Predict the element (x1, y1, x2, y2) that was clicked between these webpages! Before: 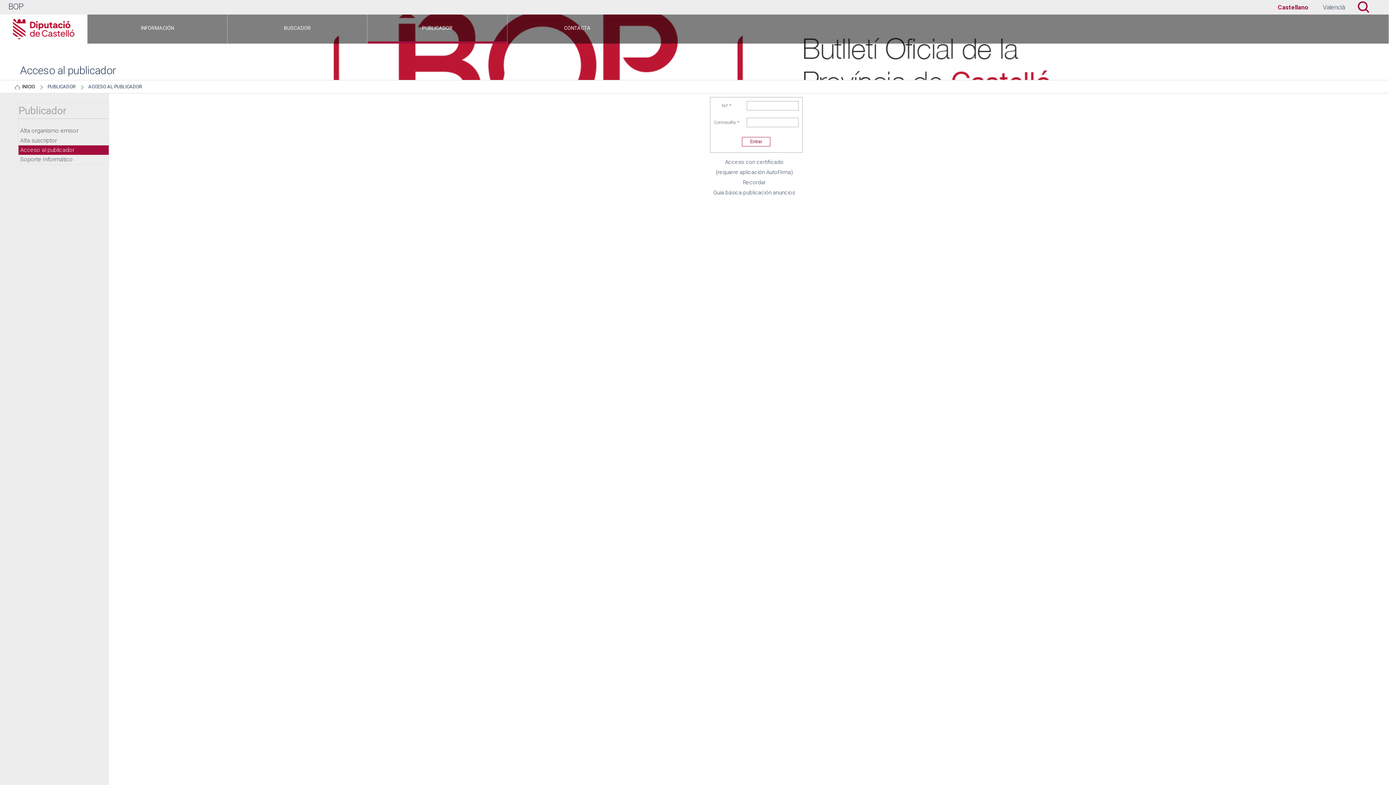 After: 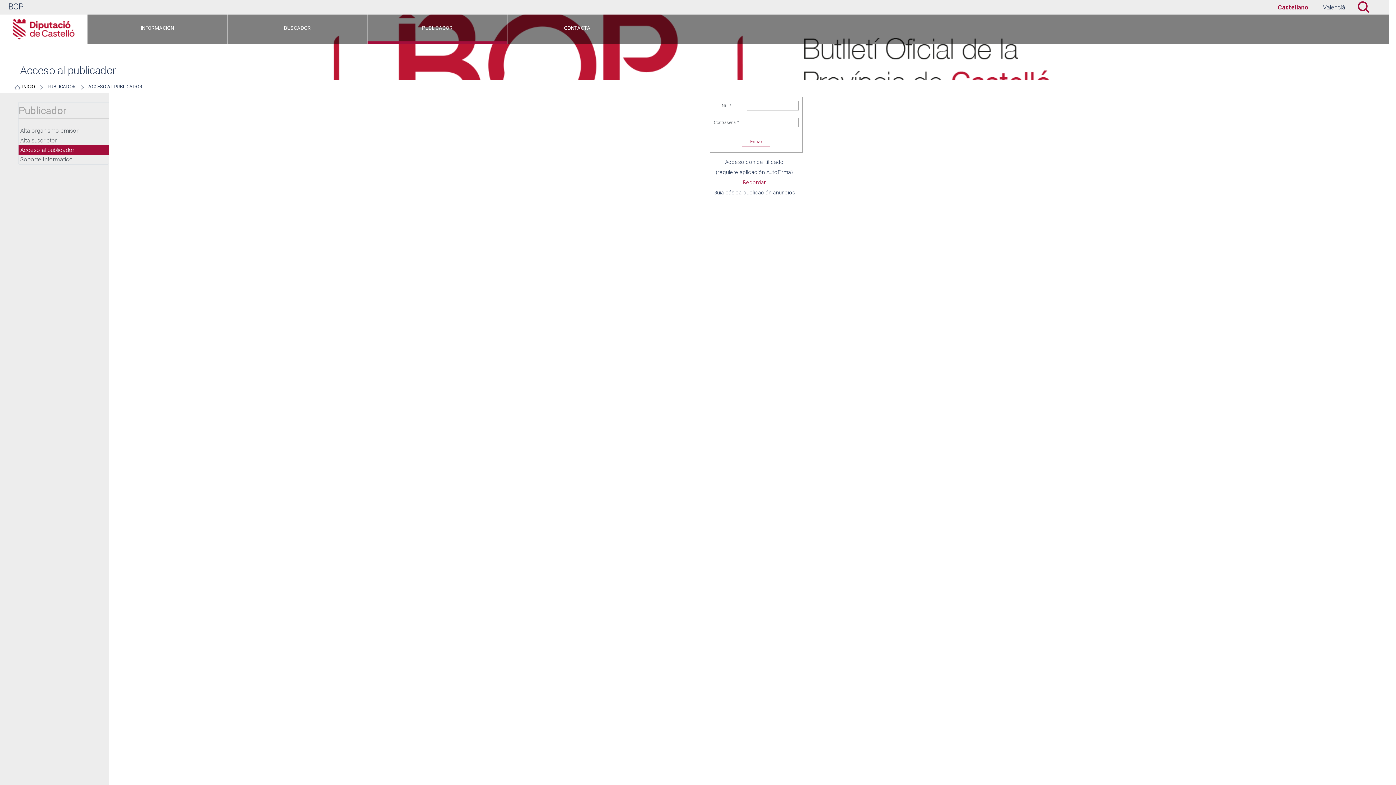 Action: label: Recordar bbox: (743, 179, 766, 185)